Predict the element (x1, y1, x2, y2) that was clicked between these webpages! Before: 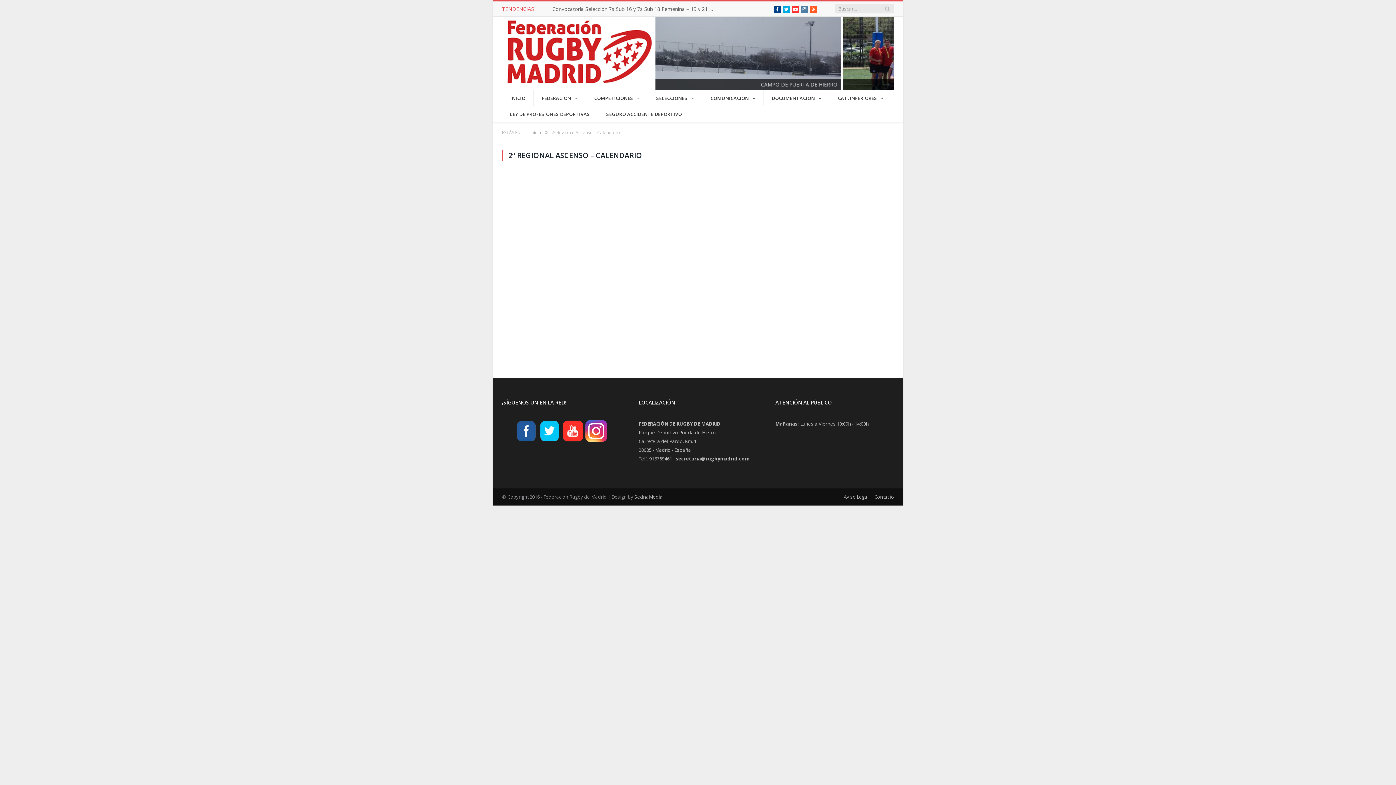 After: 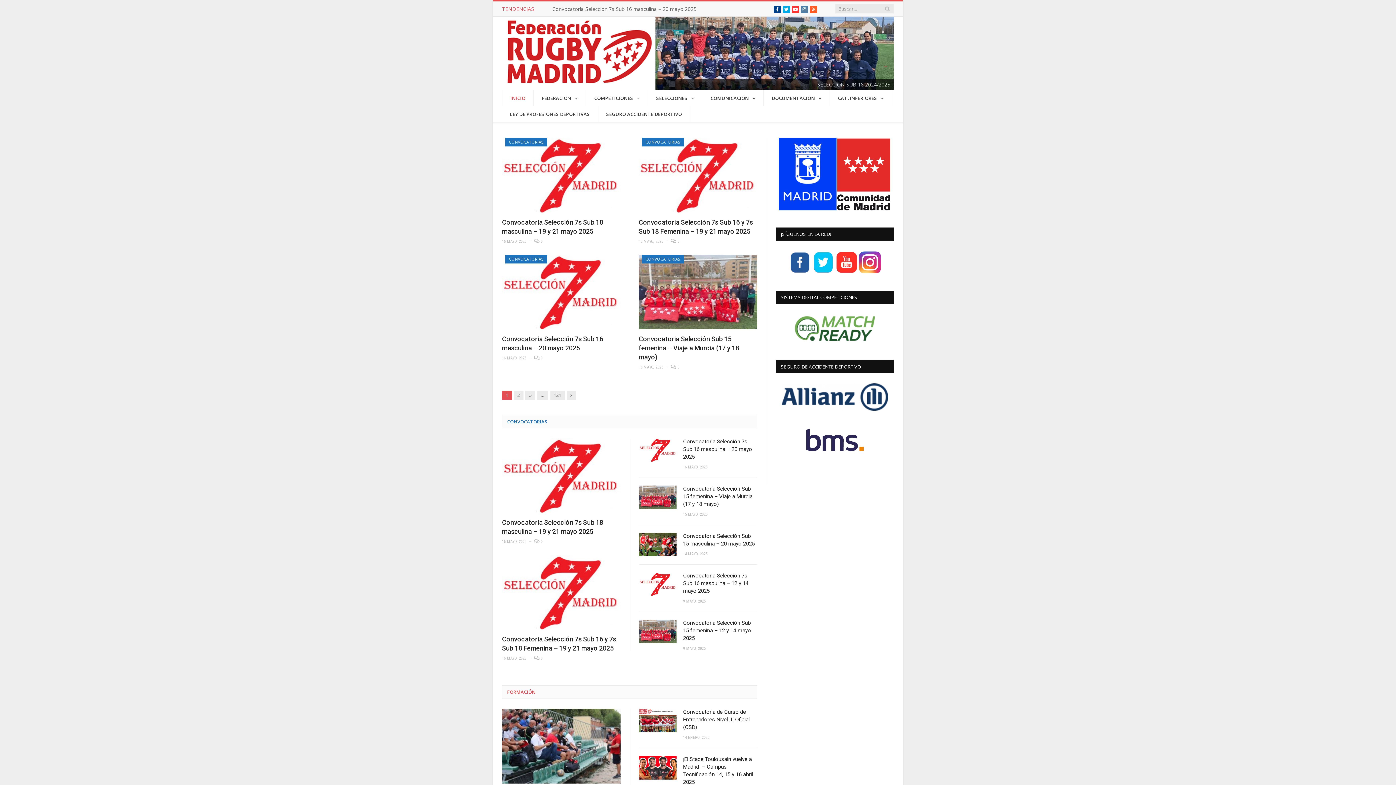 Action: label: INICIO bbox: (502, 90, 533, 106)